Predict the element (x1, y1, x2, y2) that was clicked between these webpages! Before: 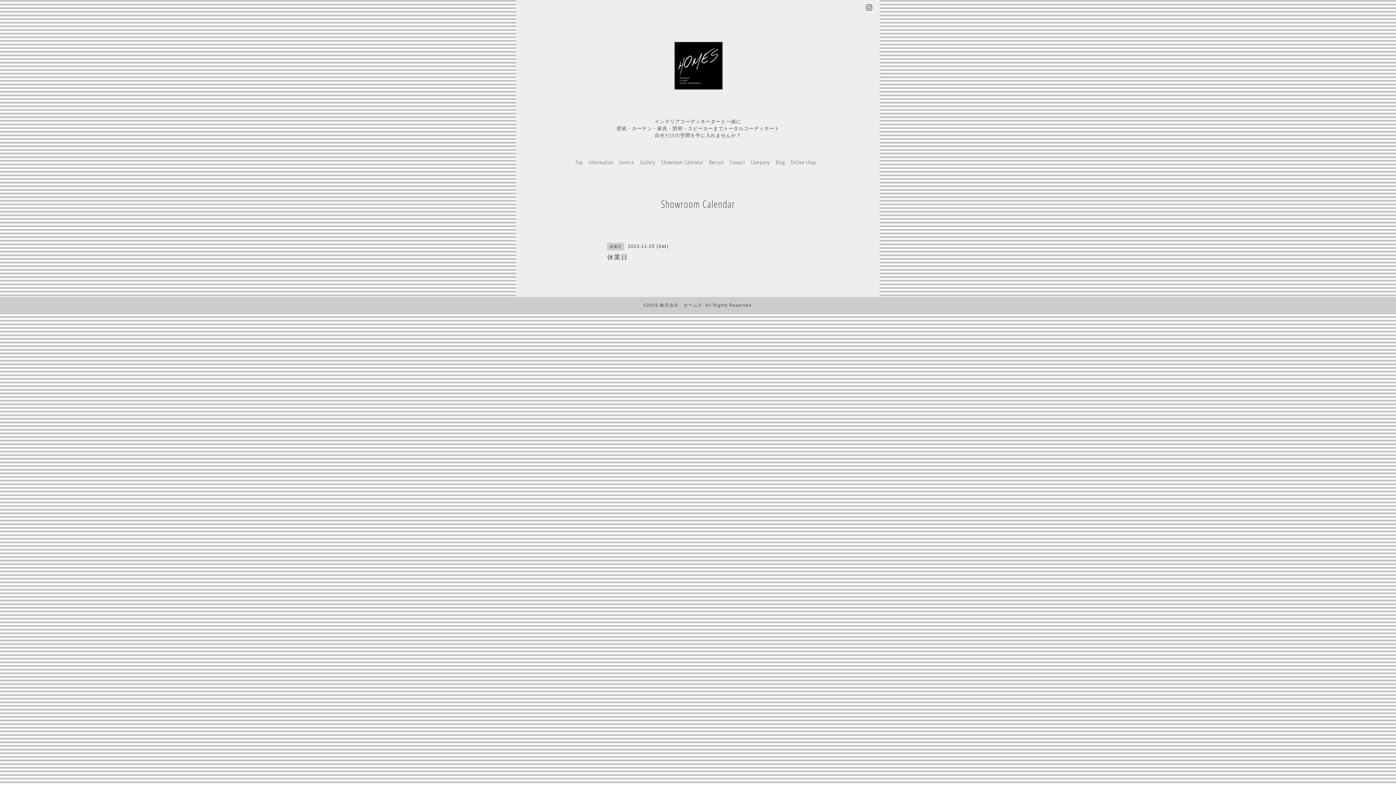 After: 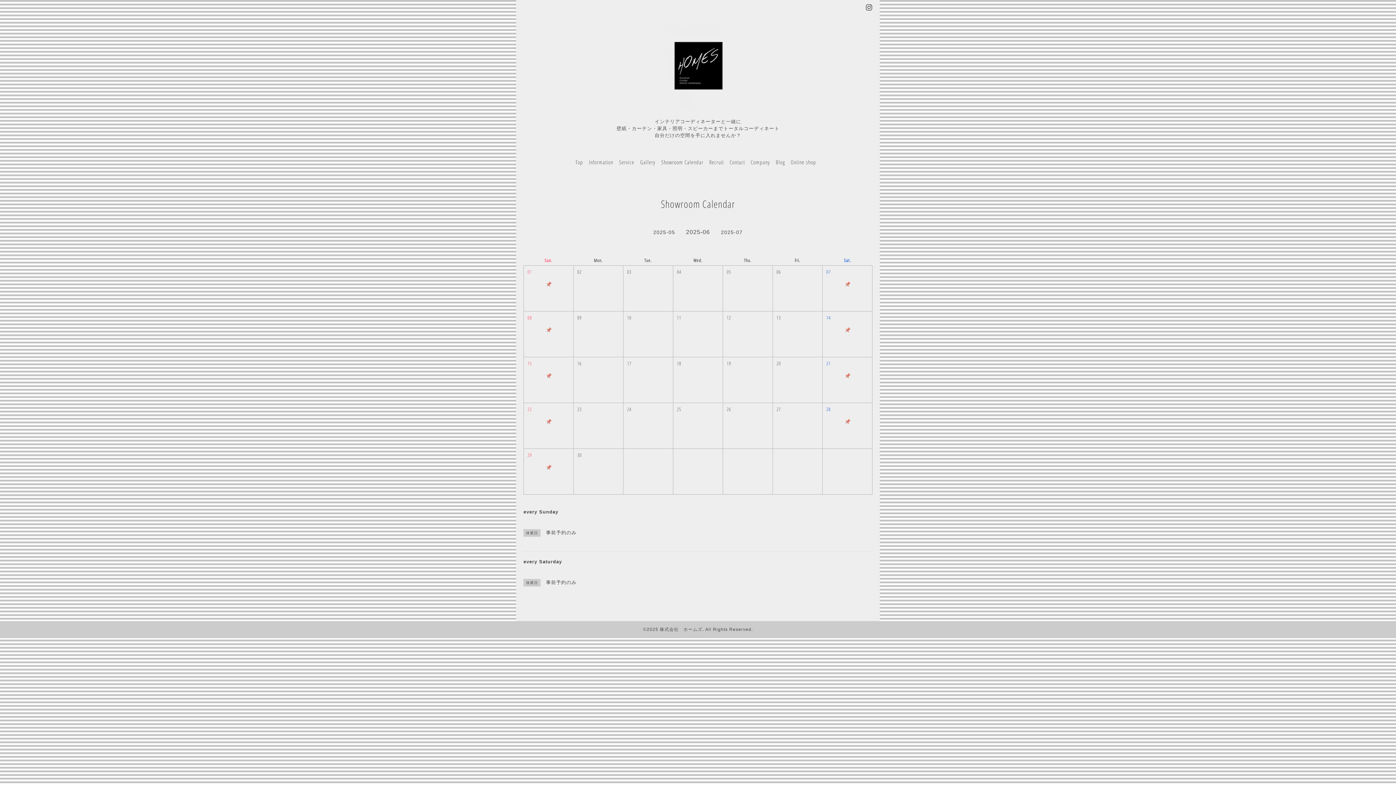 Action: label: Showroom Calendar bbox: (661, 158, 703, 165)